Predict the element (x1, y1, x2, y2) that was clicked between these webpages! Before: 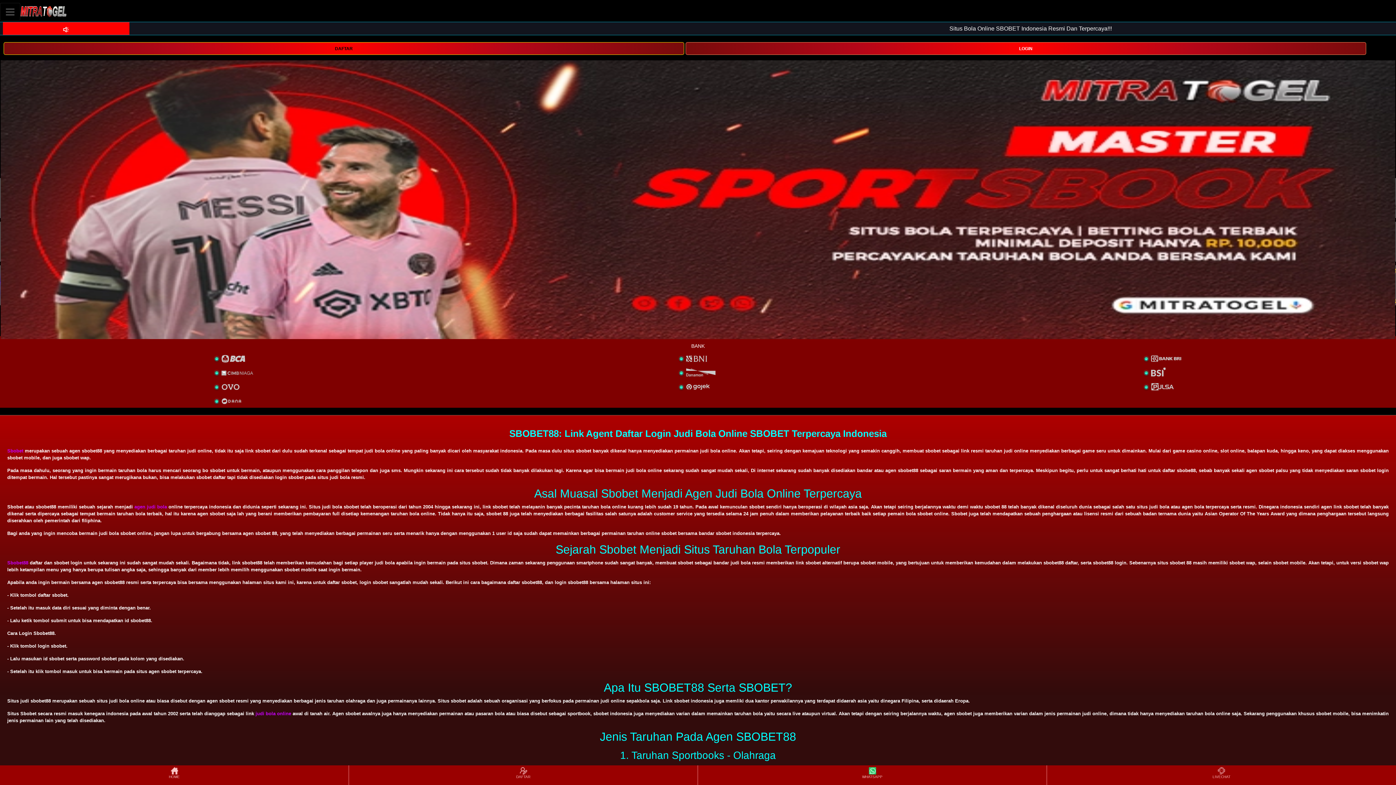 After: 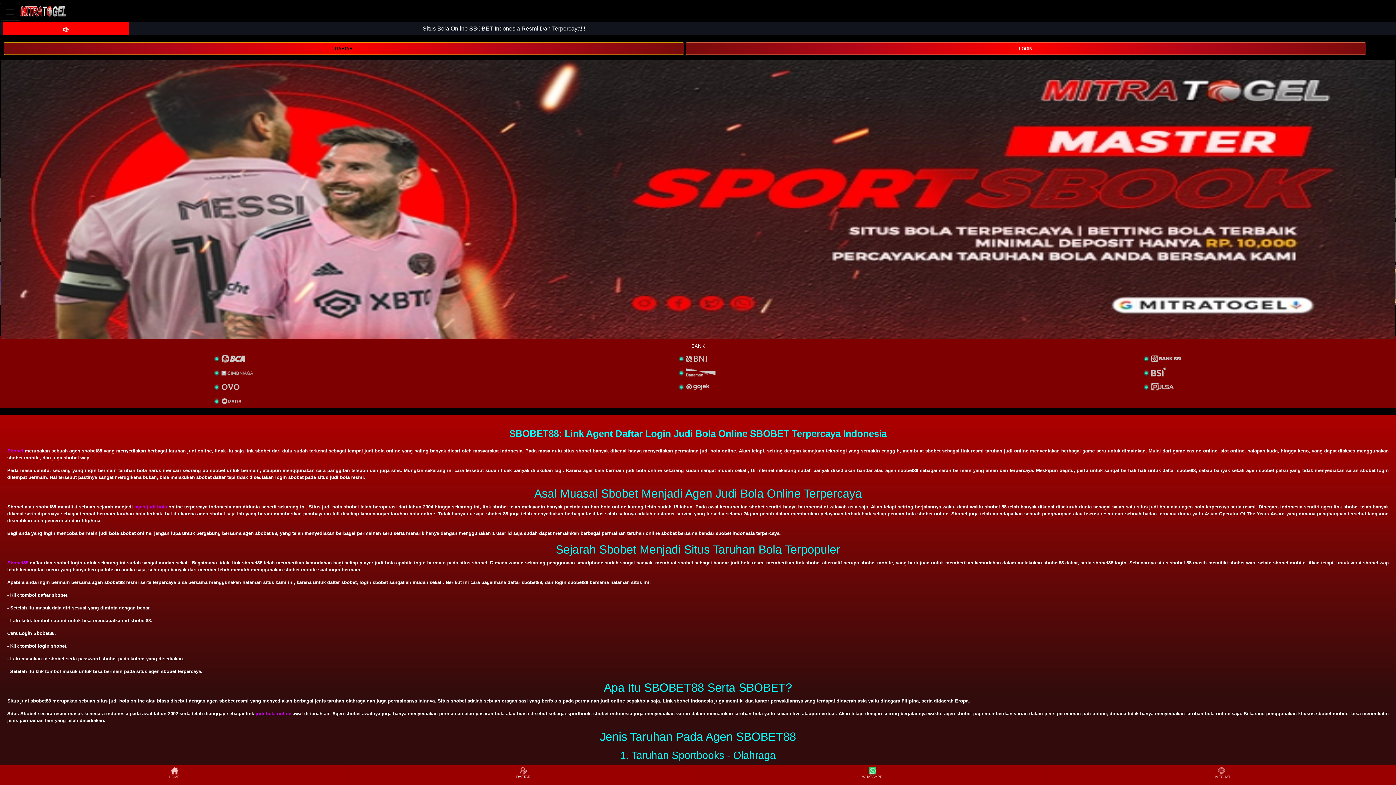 Action: label: DAFTAR bbox: (349, 766, 697, 784)